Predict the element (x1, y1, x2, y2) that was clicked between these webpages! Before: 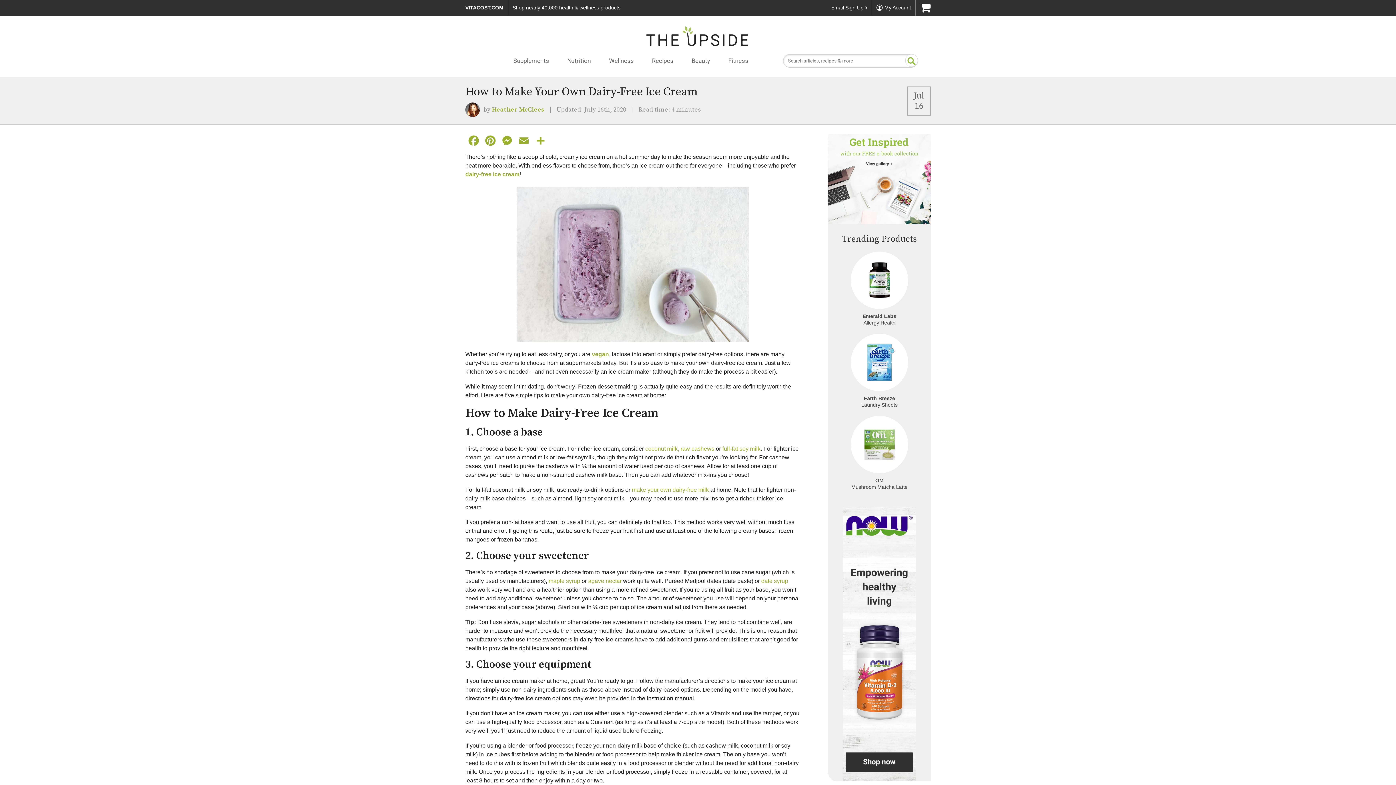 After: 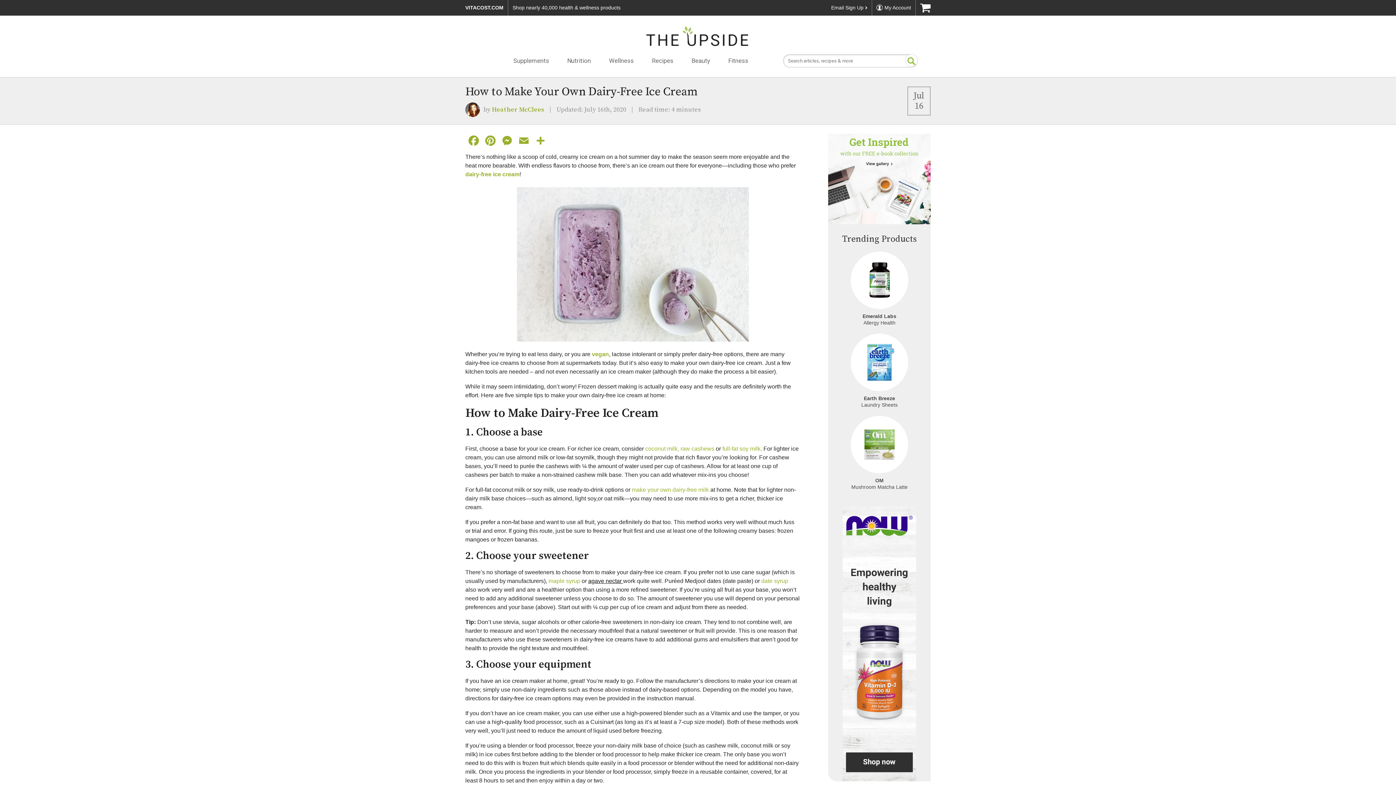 Action: bbox: (588, 578, 623, 584) label: agave nectar 